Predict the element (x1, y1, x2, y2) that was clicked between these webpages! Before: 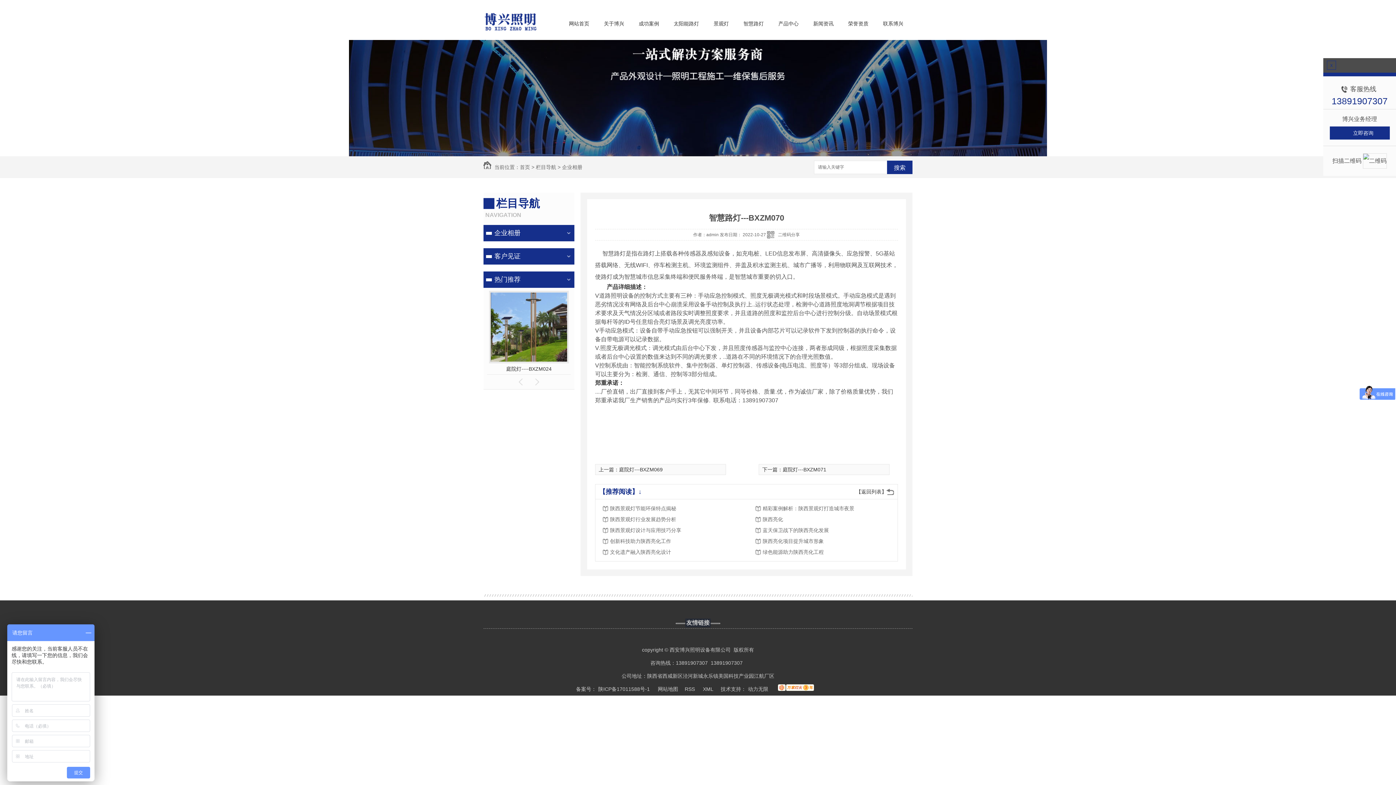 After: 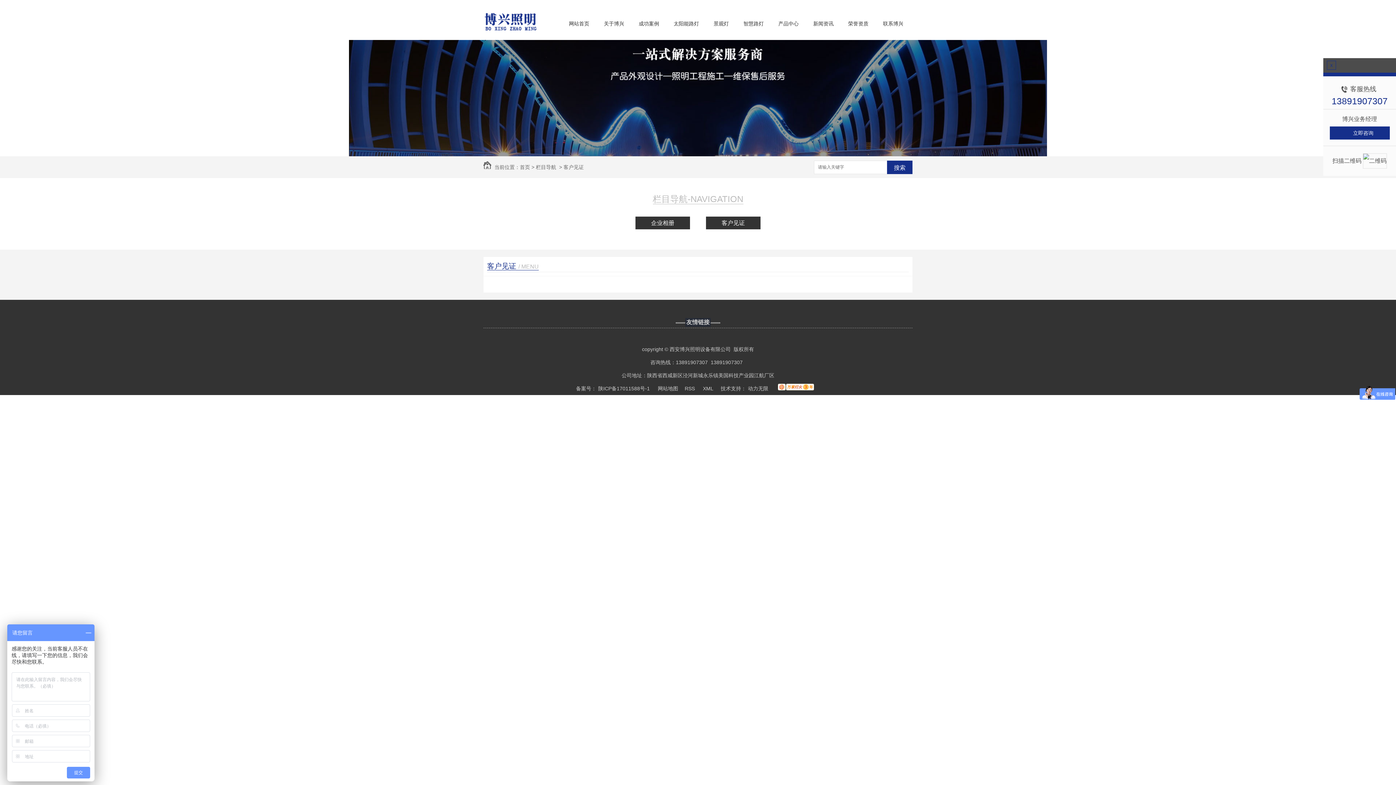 Action: bbox: (483, 248, 561, 264) label: 客户见证